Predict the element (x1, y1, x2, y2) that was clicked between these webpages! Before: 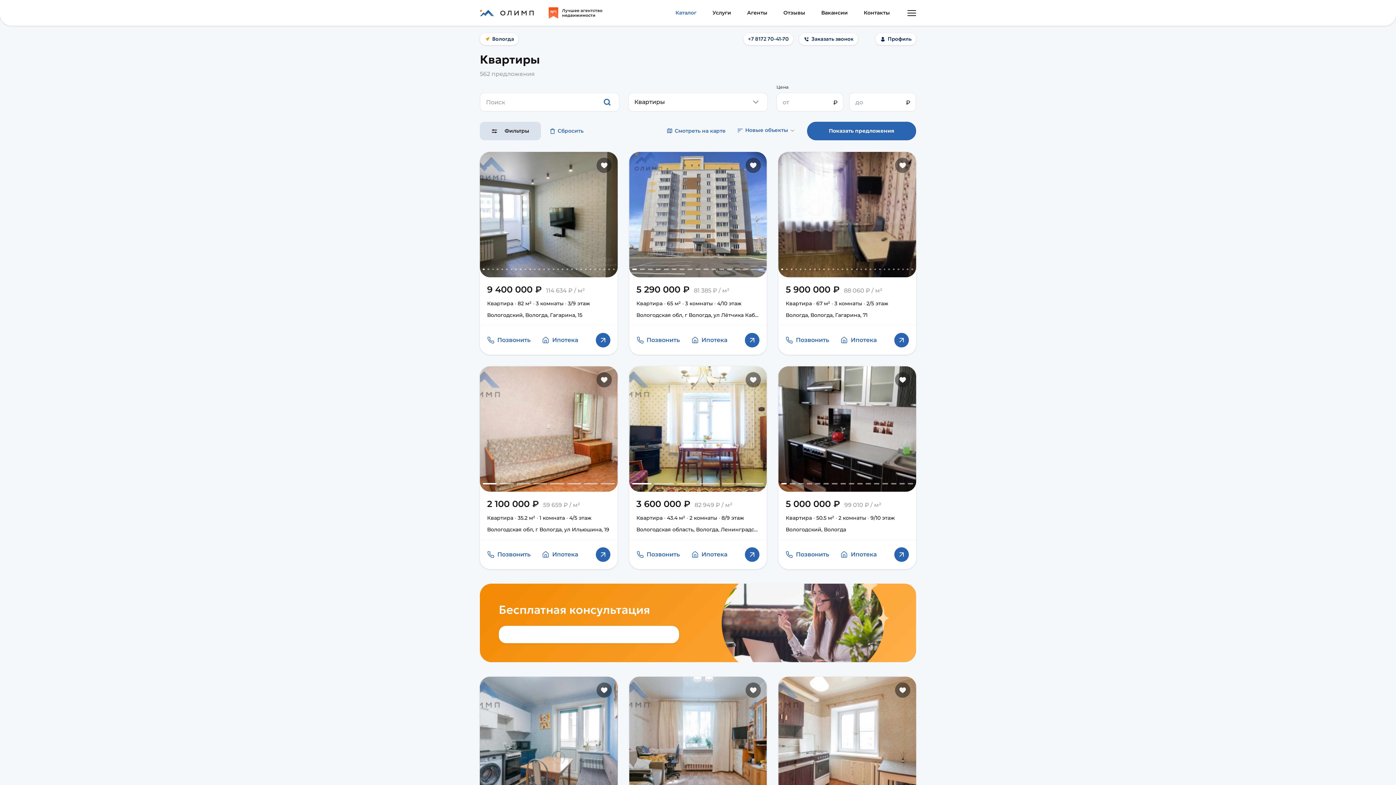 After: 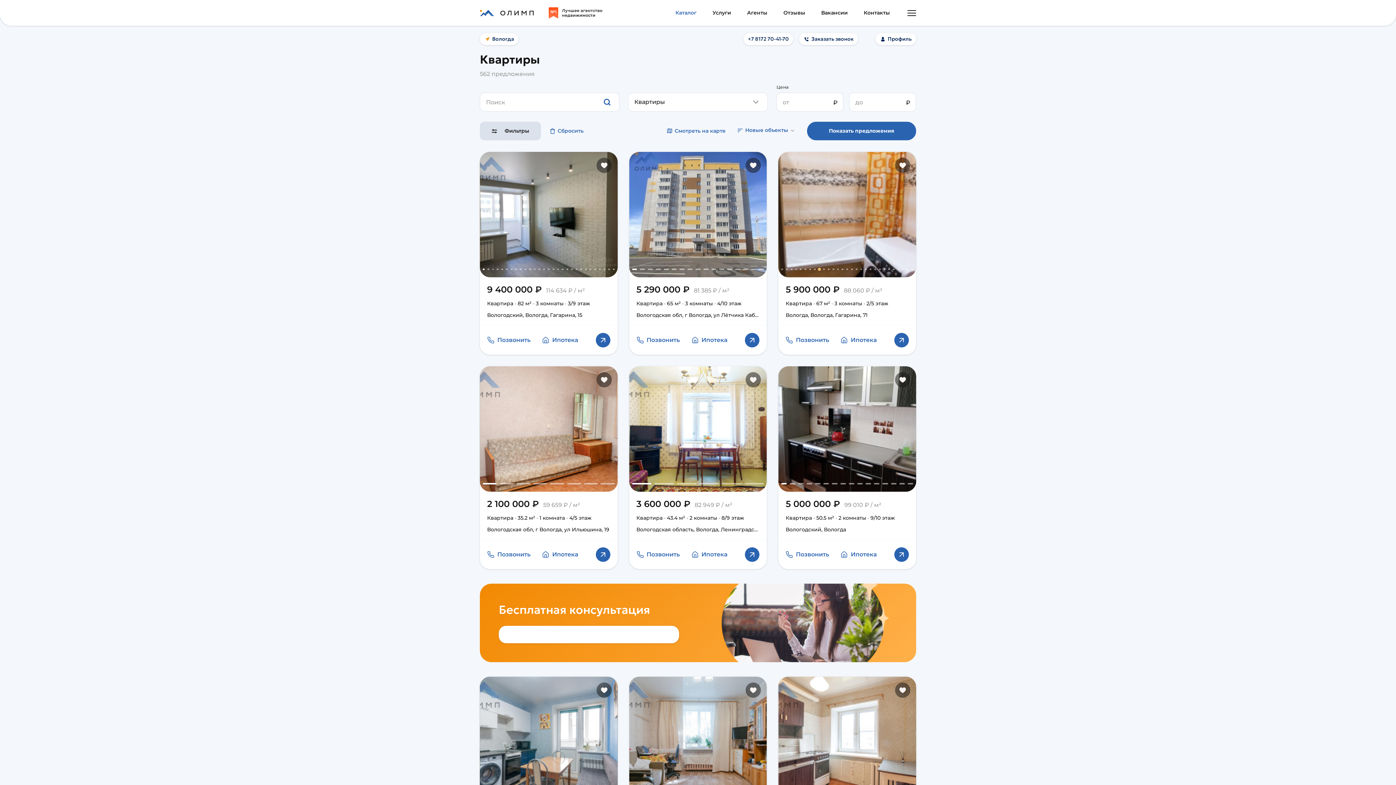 Action: label: Carousel Page 9 bbox: (818, 268, 820, 270)